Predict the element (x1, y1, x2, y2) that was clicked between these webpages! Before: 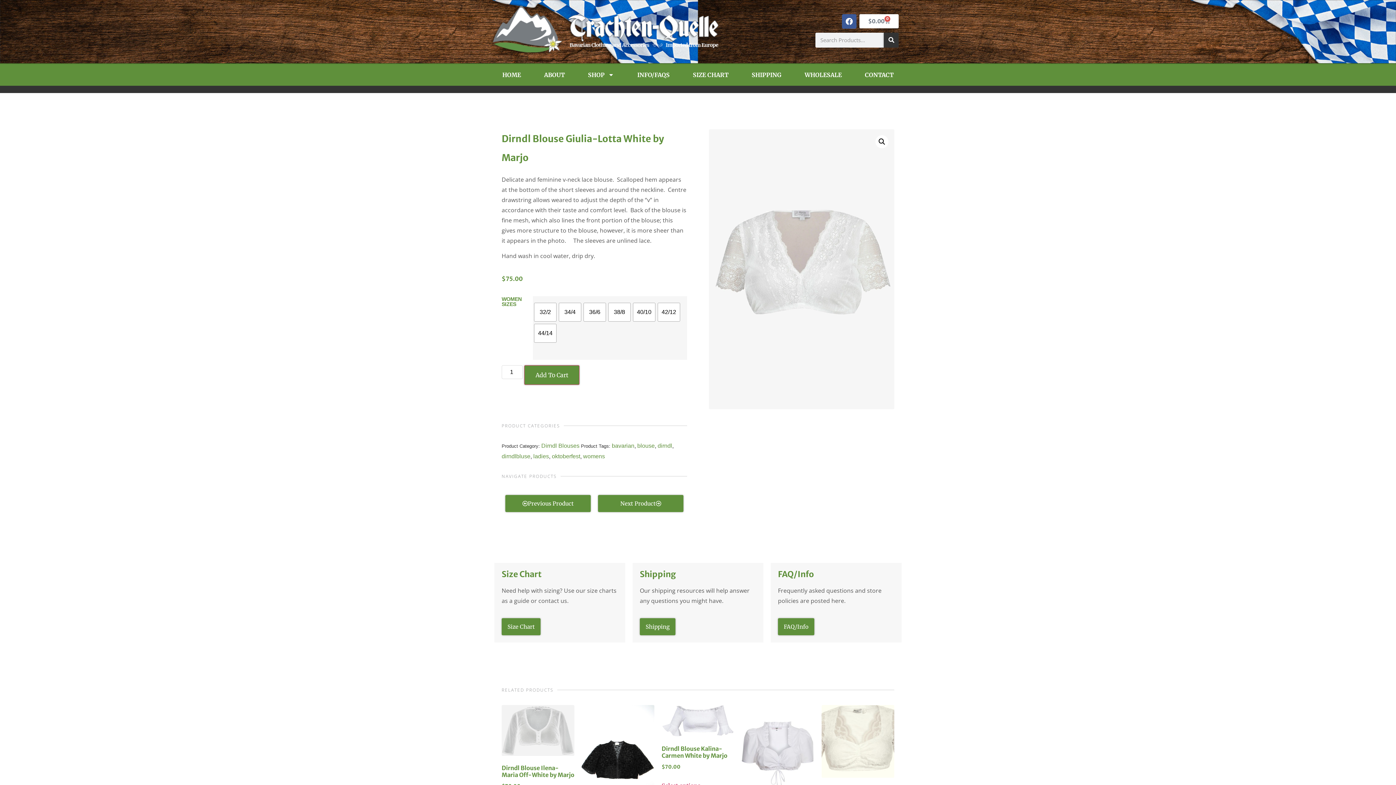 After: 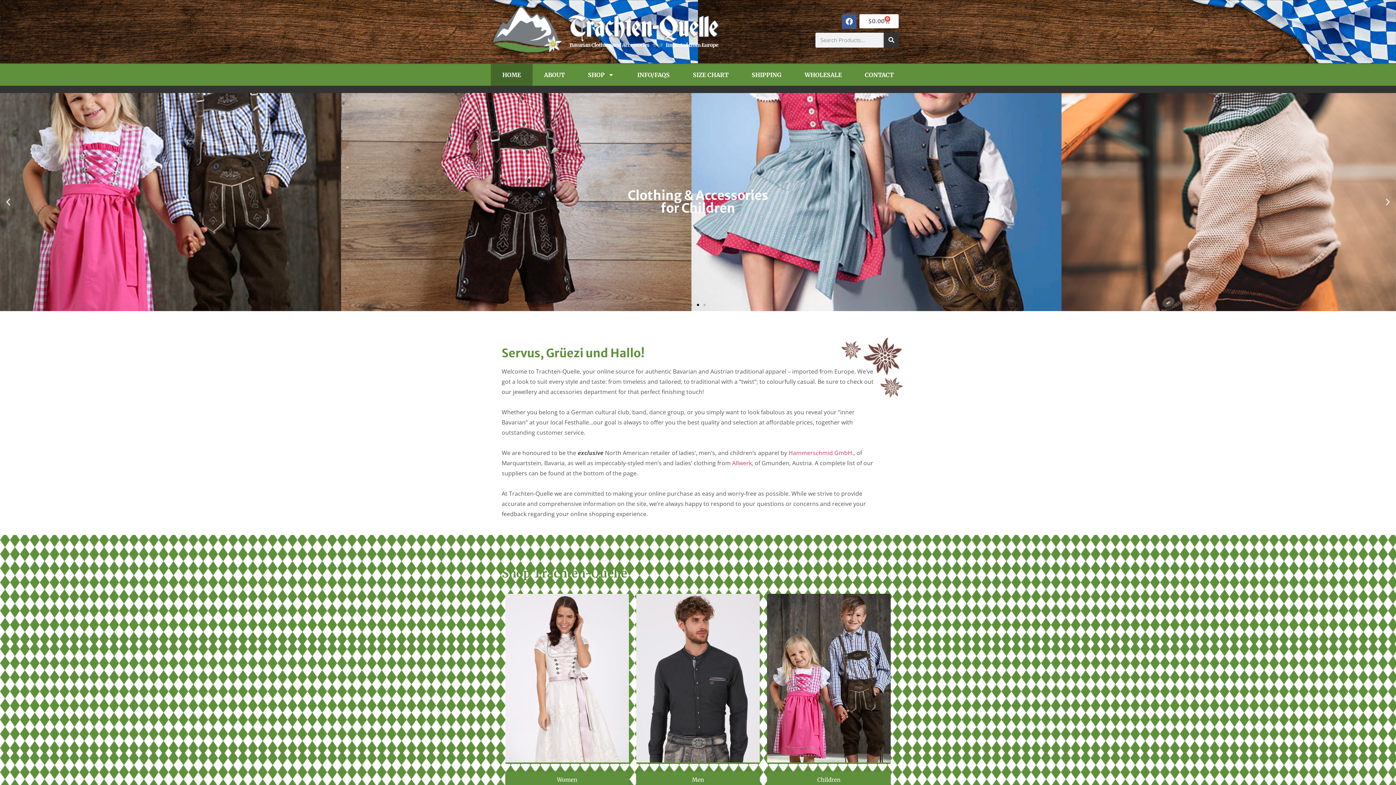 Action: bbox: (490, 64, 532, 85) label: HOME